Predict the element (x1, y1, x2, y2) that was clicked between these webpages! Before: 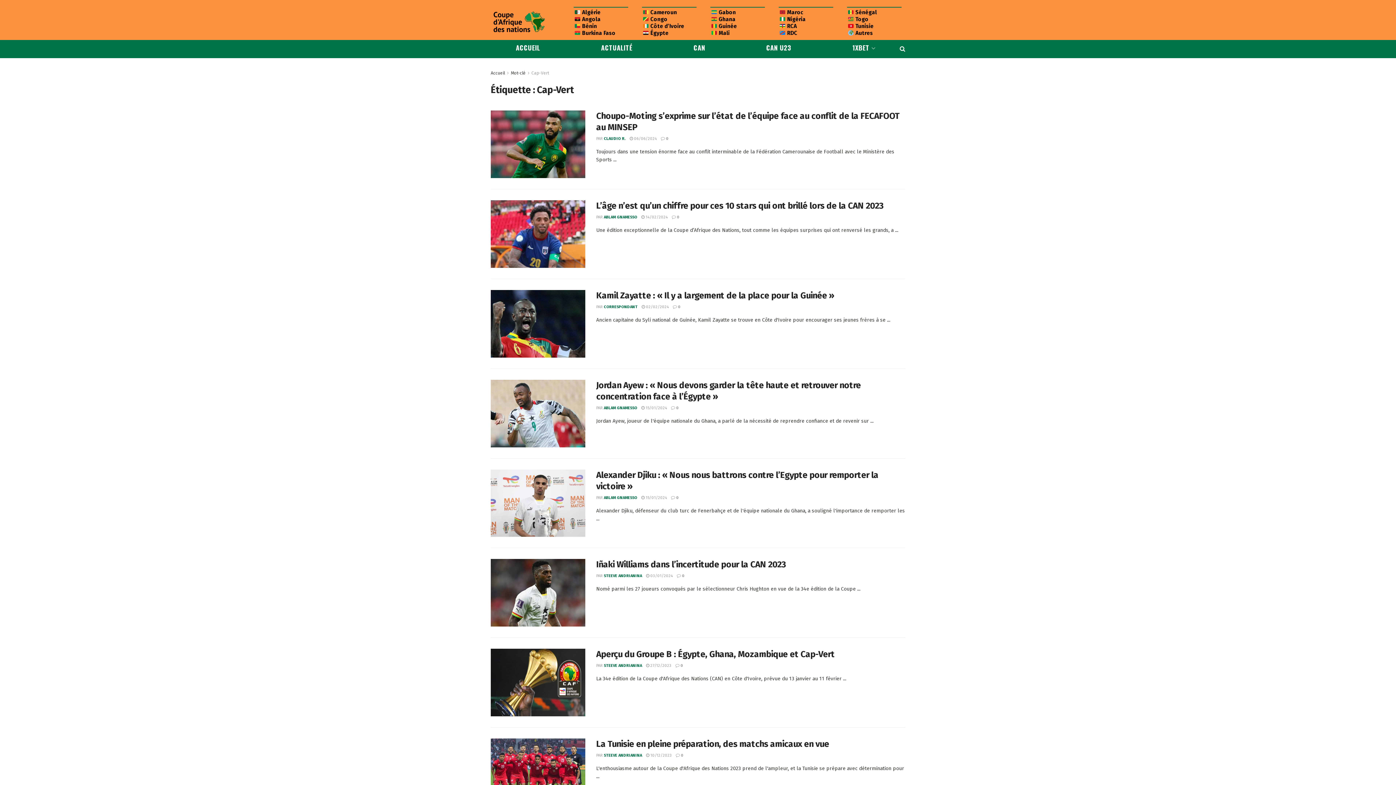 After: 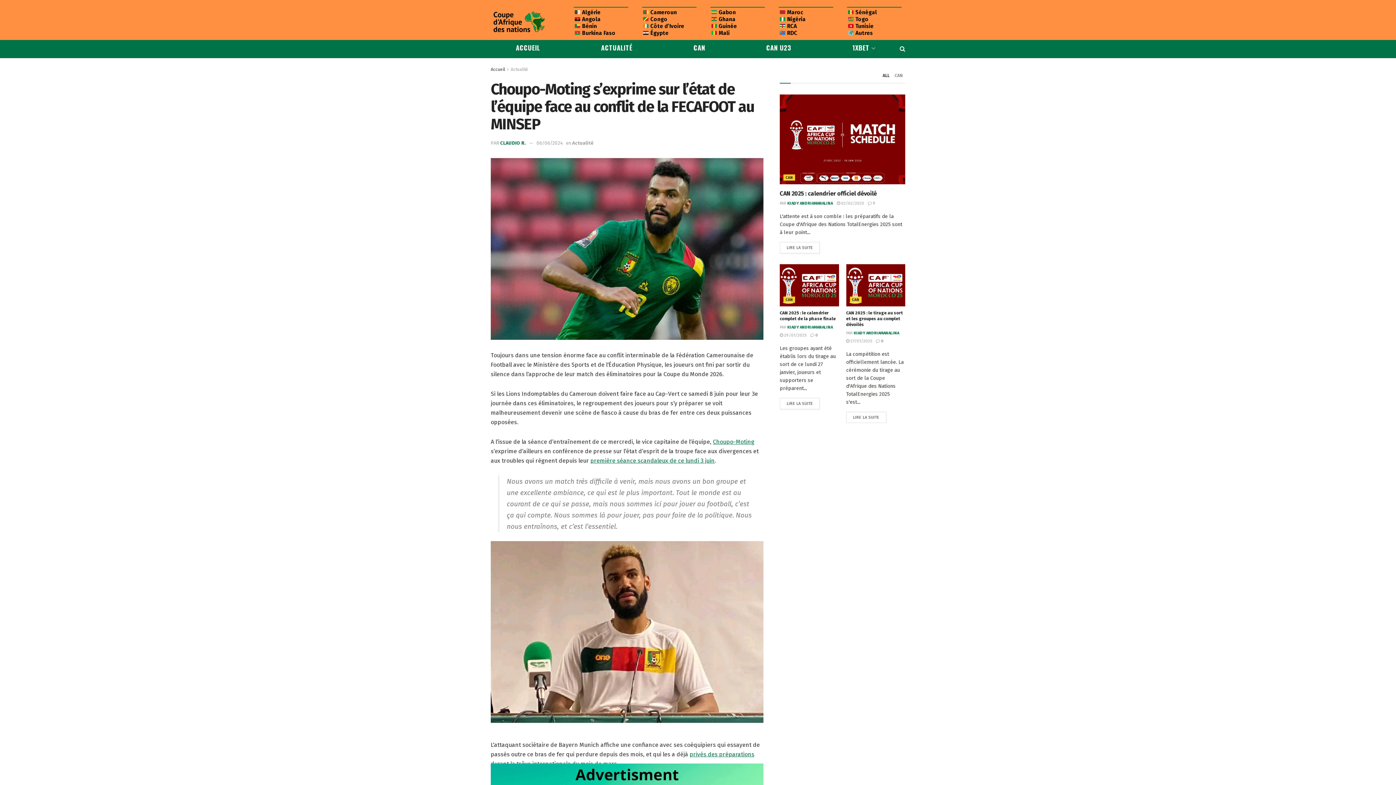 Action: label:  0 bbox: (661, 136, 668, 141)